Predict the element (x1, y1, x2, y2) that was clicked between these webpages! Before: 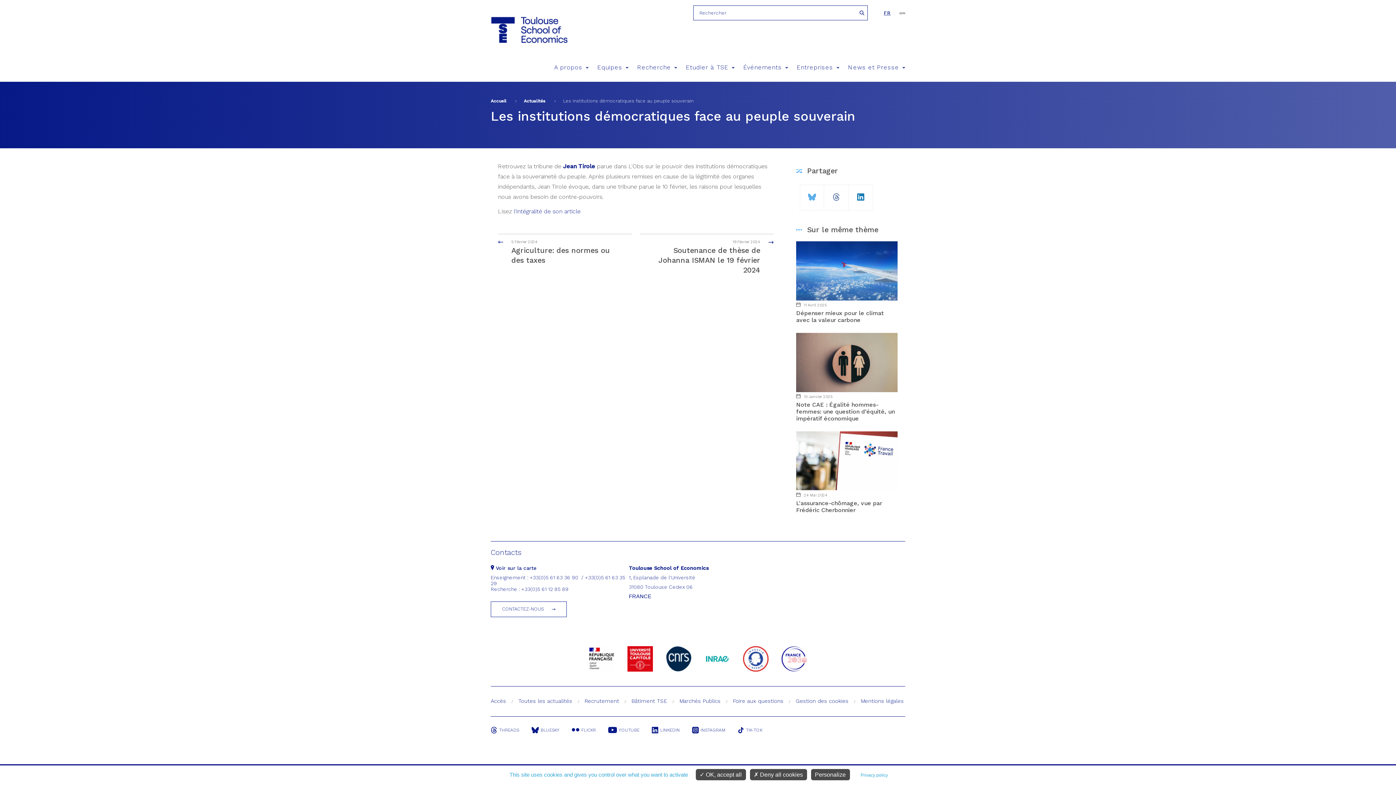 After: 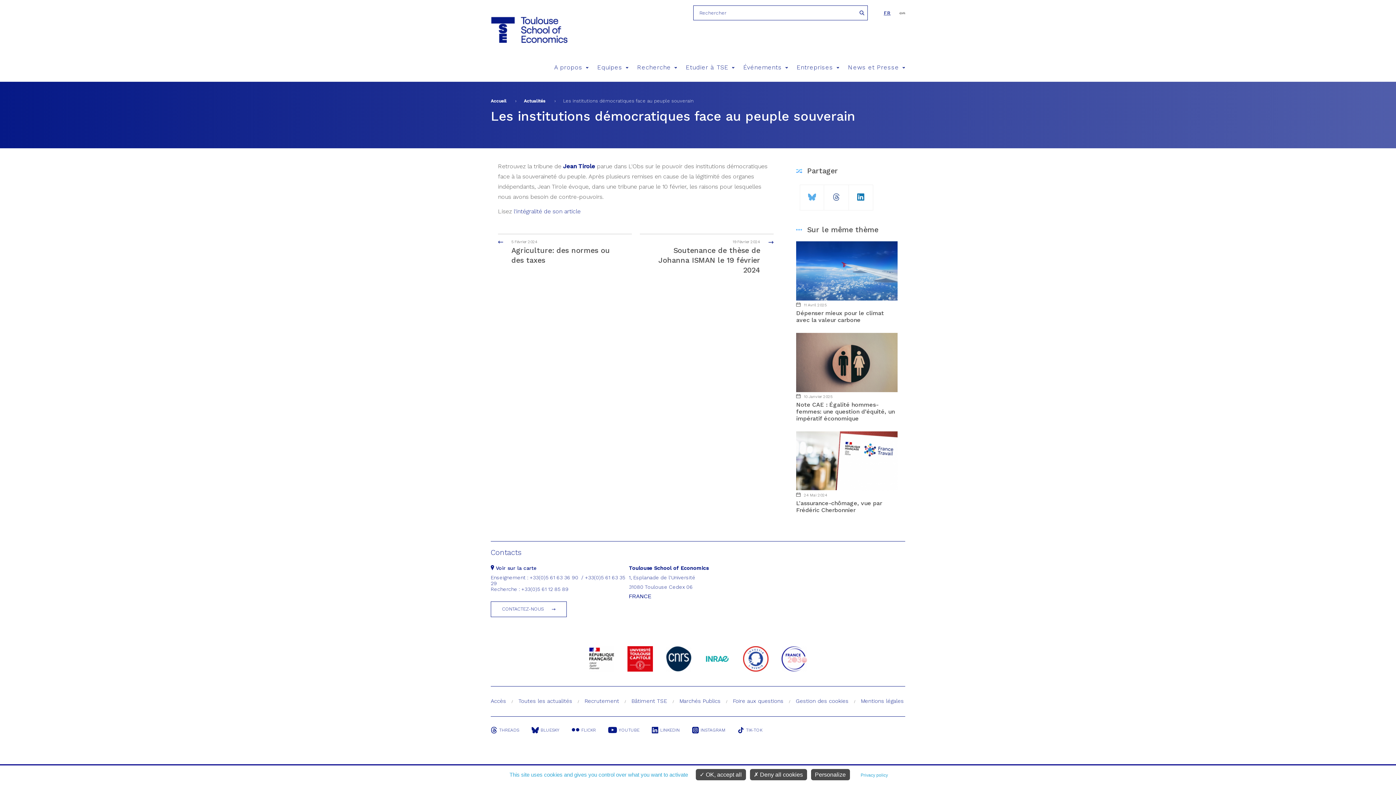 Action: label: Jean Tirole bbox: (563, 162, 595, 169)